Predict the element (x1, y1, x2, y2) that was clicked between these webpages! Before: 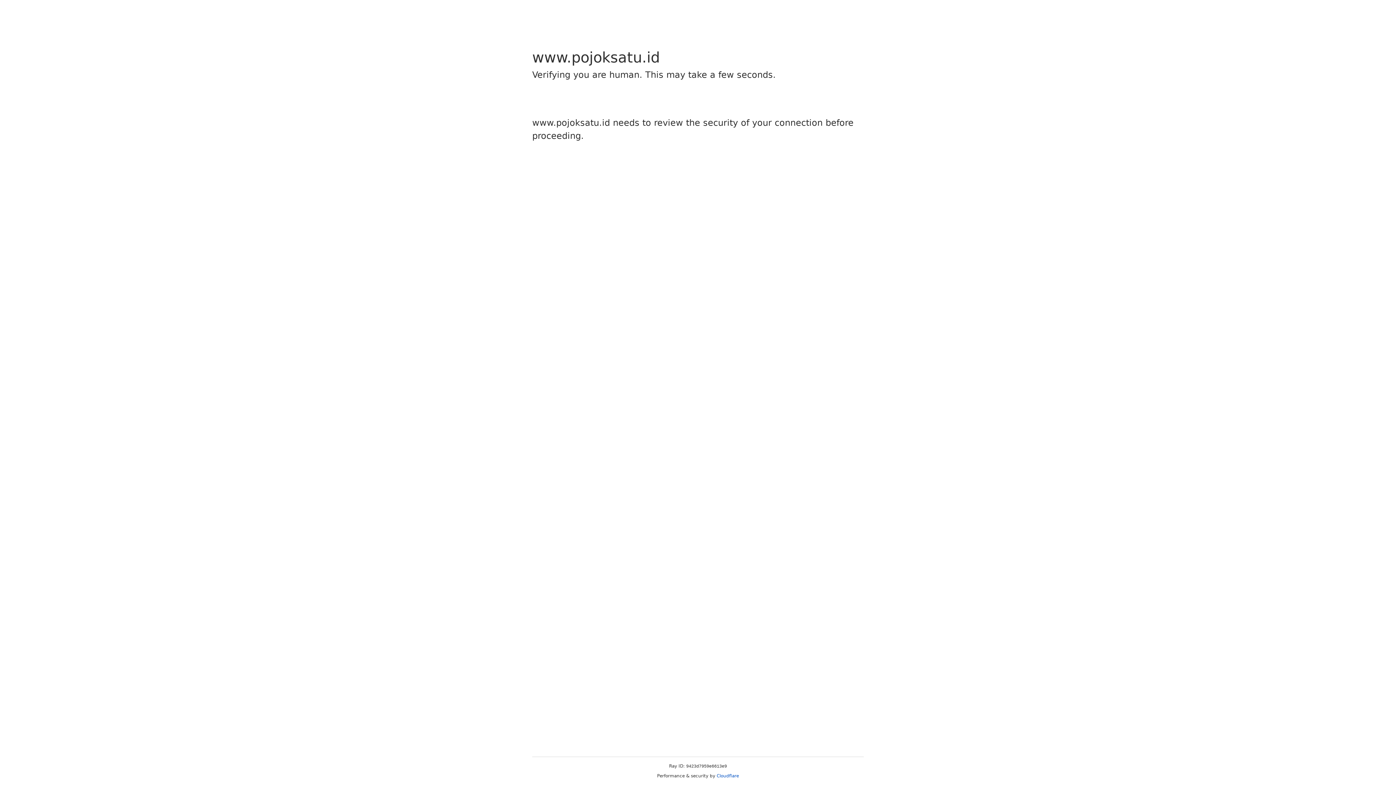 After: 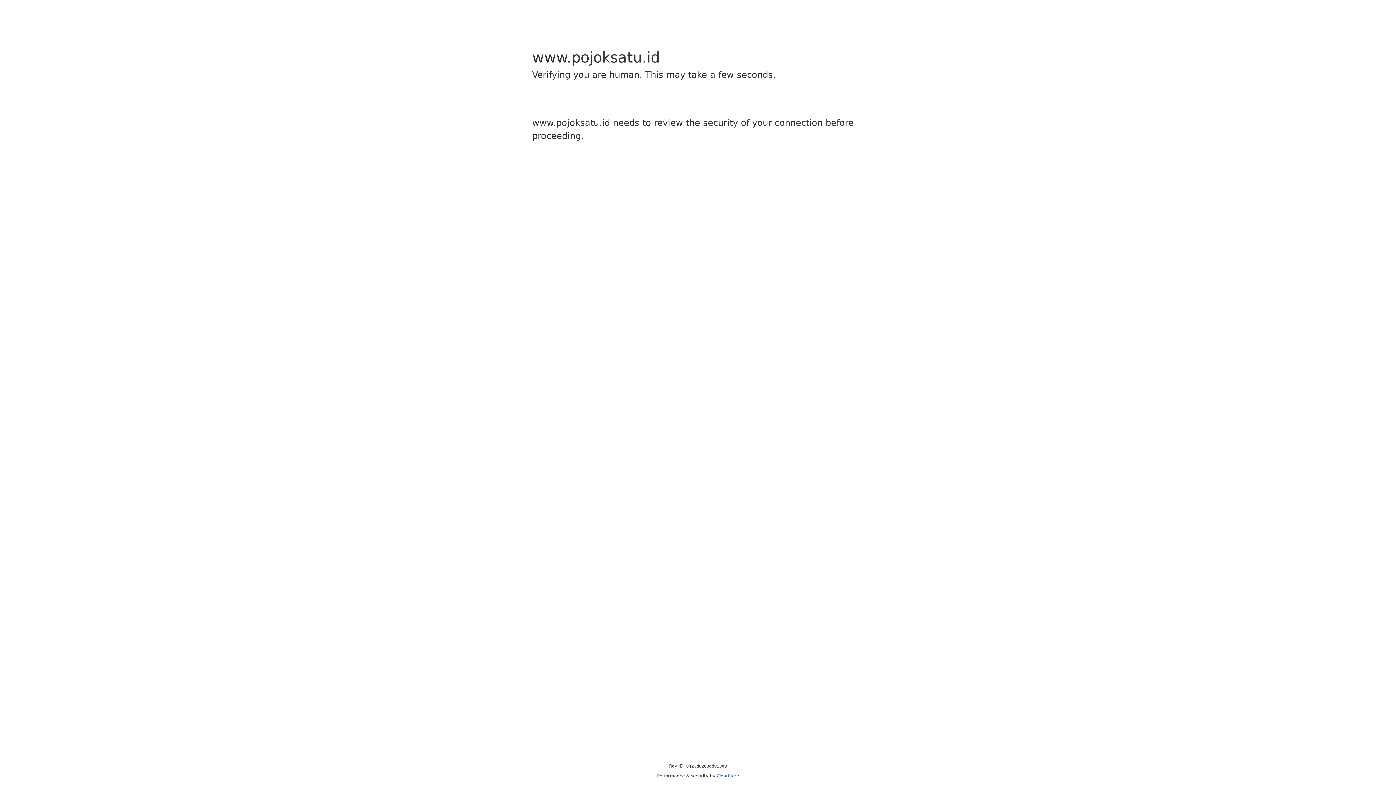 Action: bbox: (716, 773, 739, 778) label: Cloudflare